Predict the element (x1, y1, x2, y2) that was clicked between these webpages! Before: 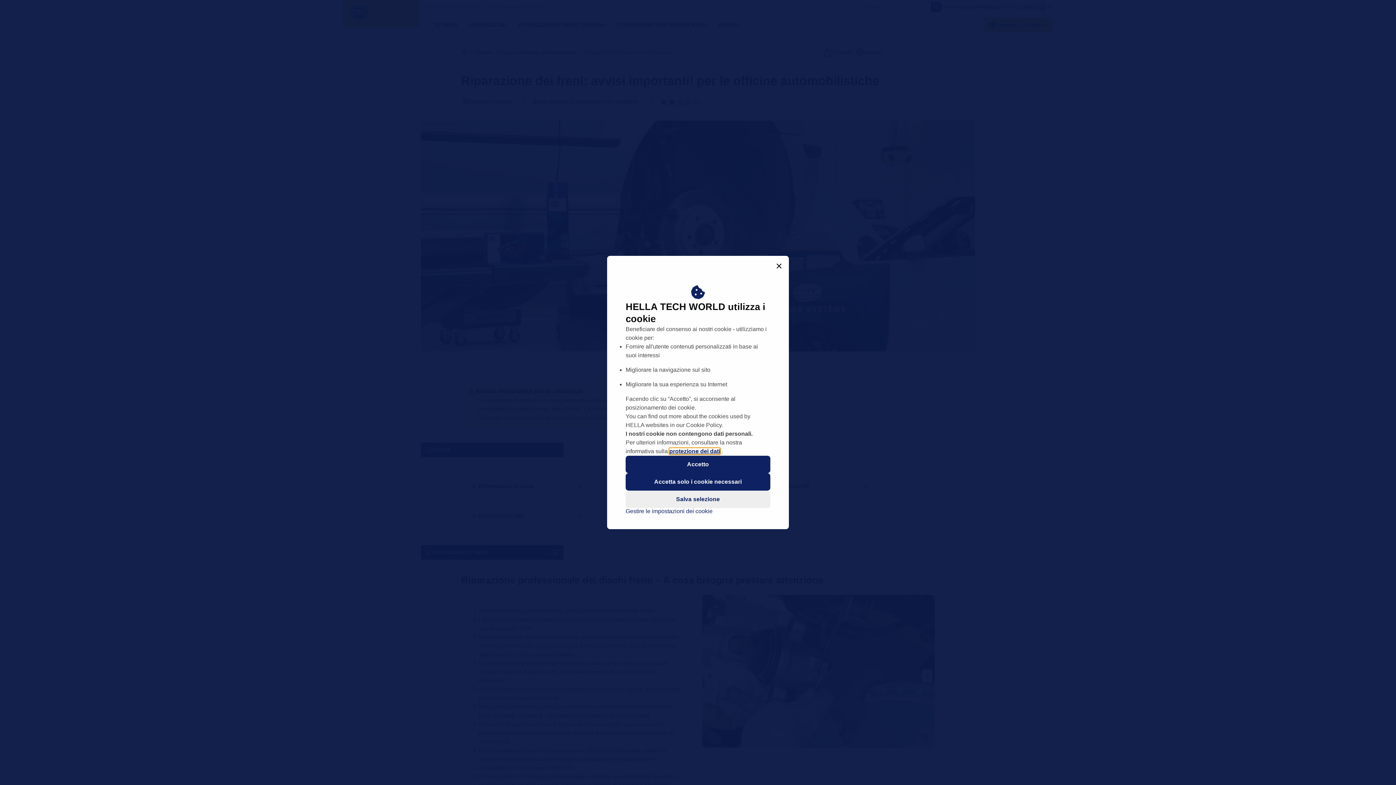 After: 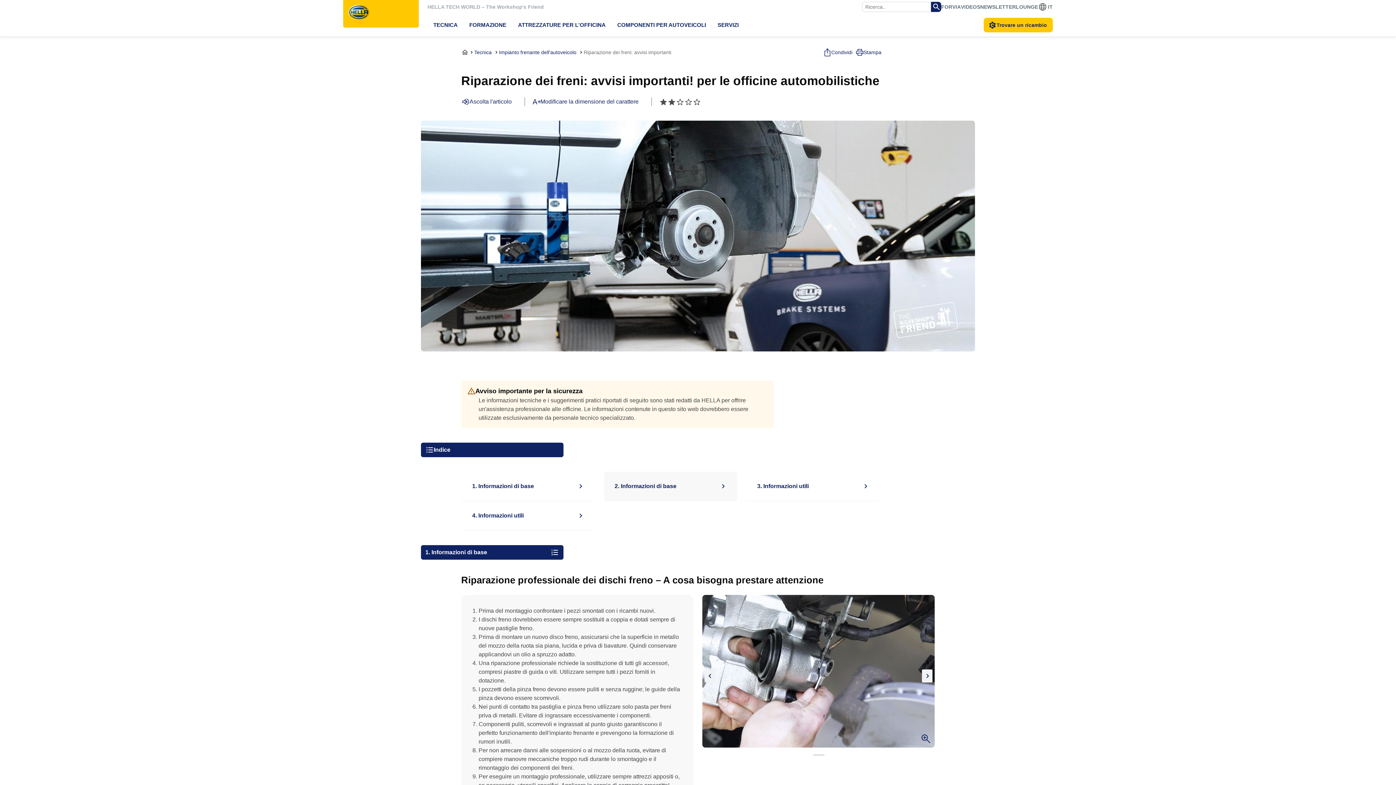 Action: label: Salva selezione bbox: (625, 490, 770, 508)